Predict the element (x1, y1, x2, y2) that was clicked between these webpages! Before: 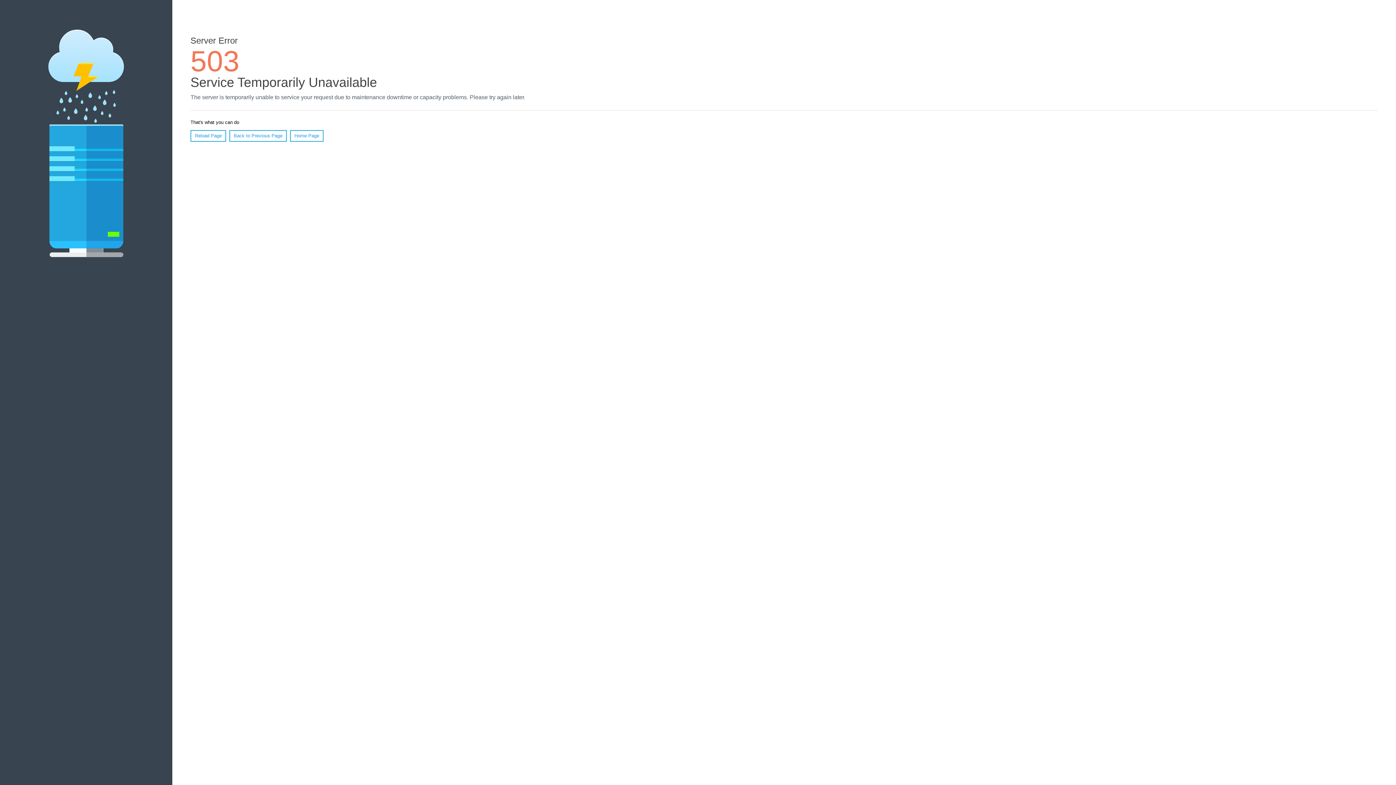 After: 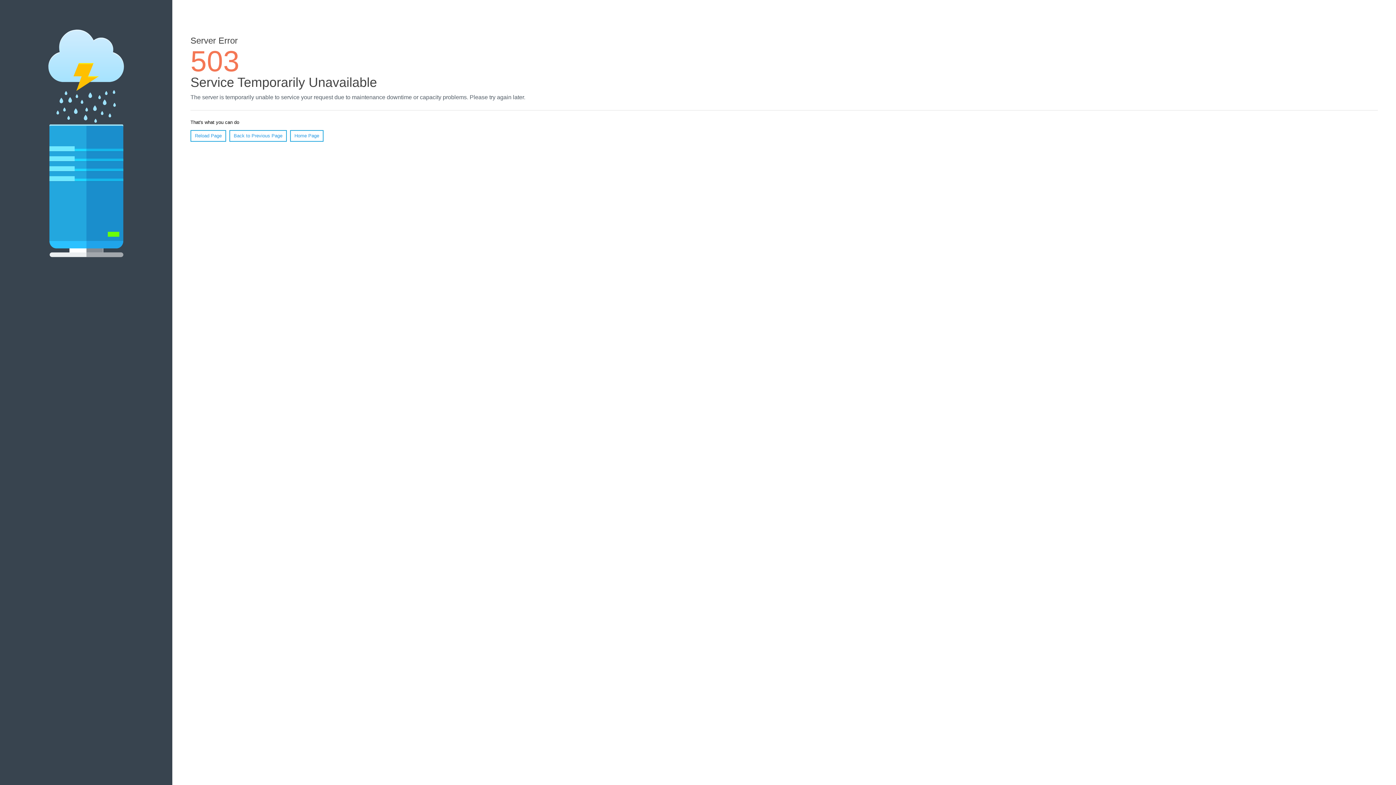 Action: label: Reload Page bbox: (190, 130, 226, 141)